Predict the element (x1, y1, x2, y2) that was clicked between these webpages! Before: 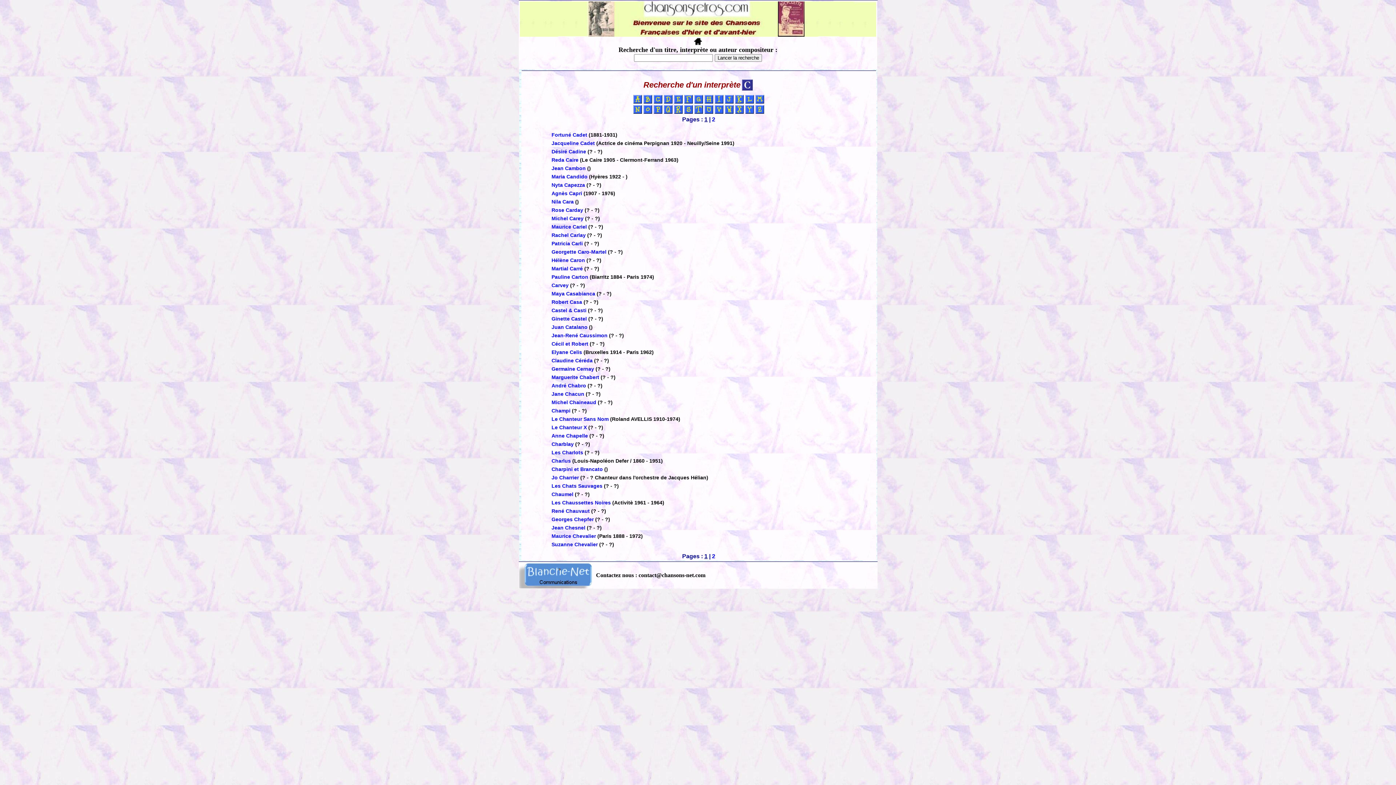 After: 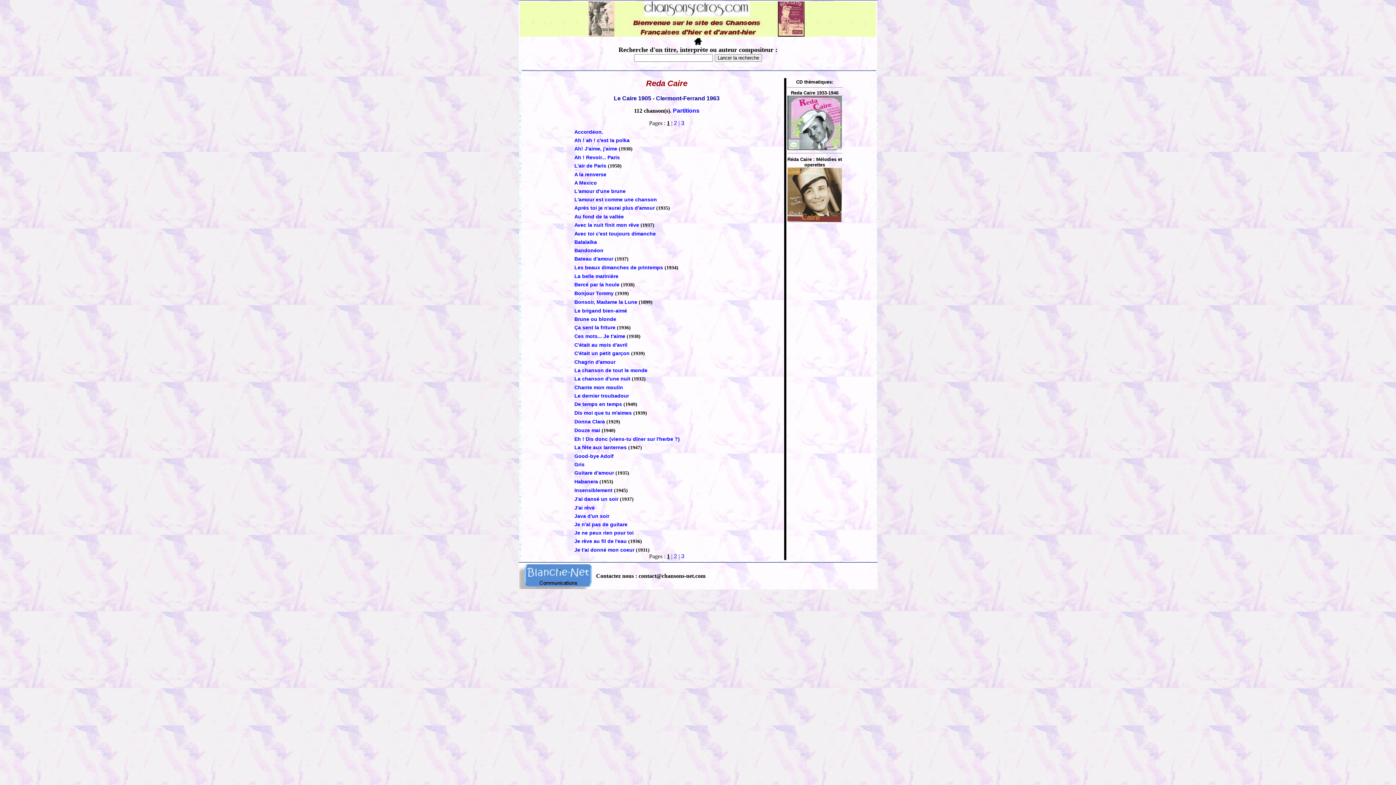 Action: bbox: (551, 157, 578, 162) label: Reda Caire